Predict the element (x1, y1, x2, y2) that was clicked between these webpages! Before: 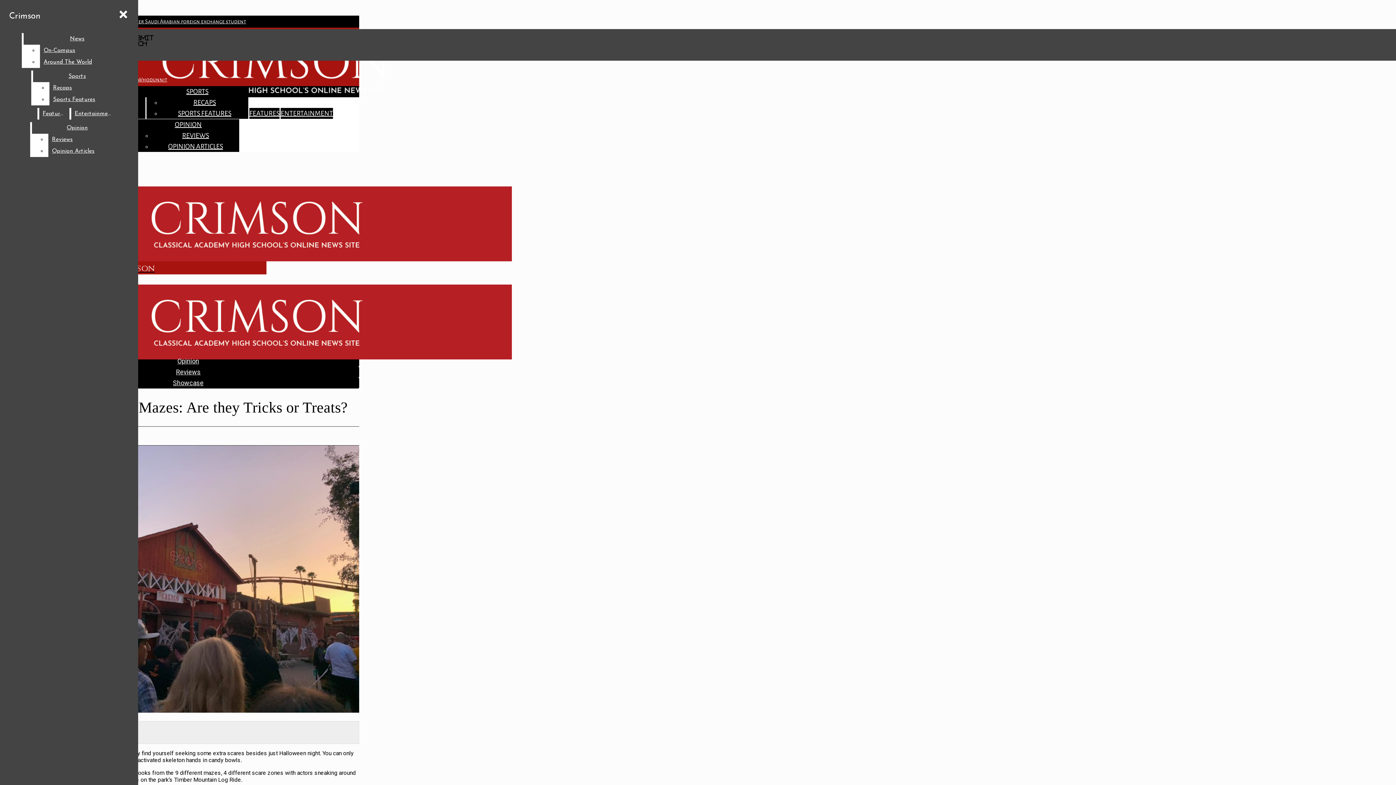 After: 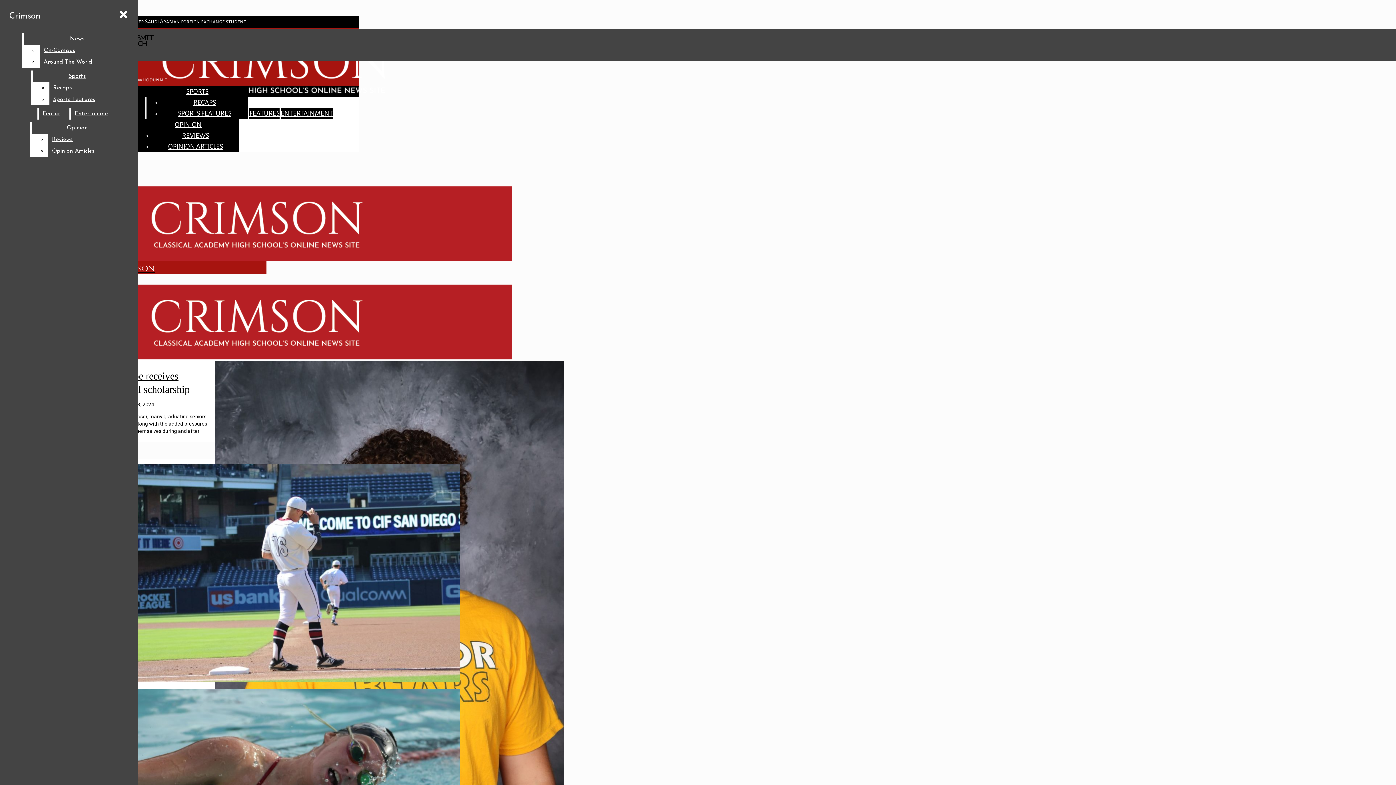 Action: bbox: (178, 109, 231, 117) label: SPORTS FEATURES